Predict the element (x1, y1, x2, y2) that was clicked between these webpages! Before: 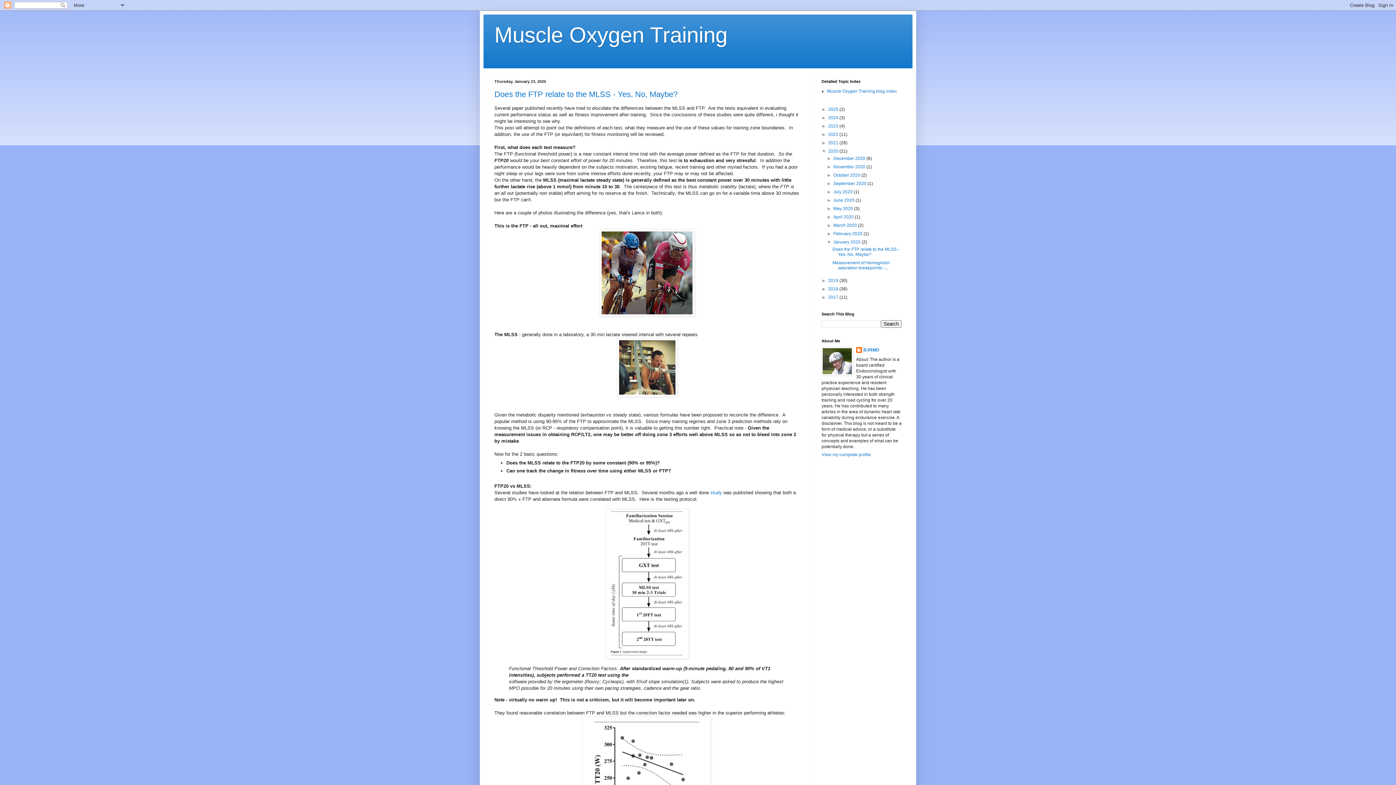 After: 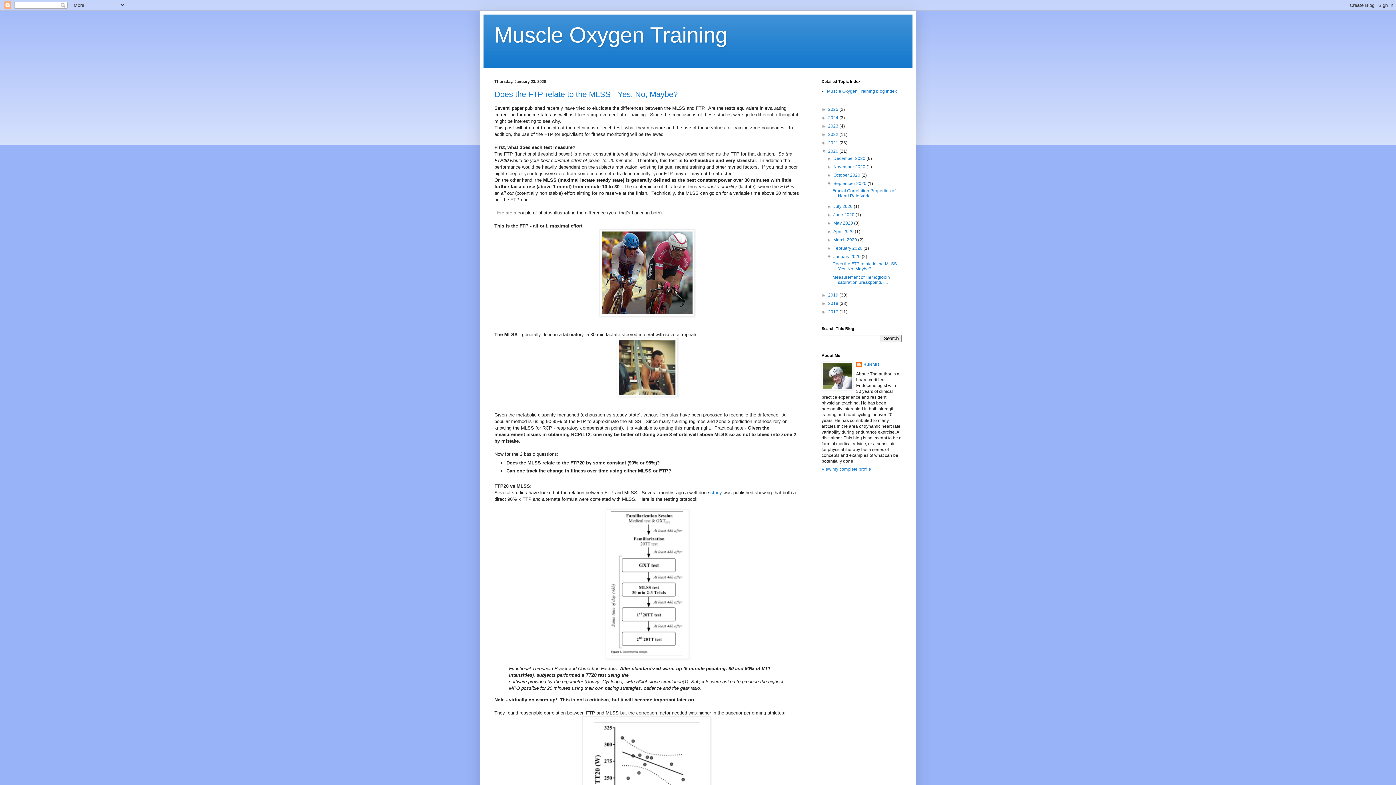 Action: bbox: (827, 181, 833, 186) label: ►  